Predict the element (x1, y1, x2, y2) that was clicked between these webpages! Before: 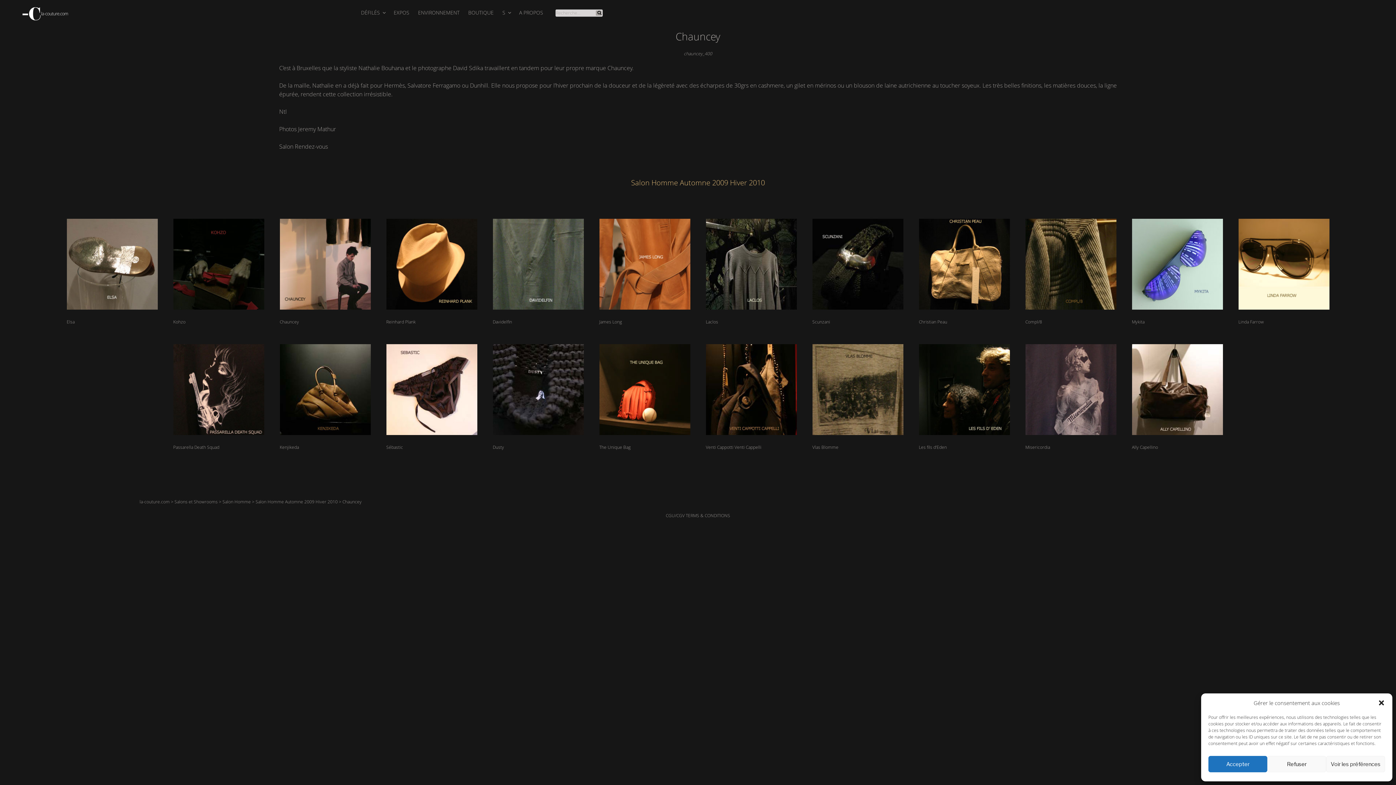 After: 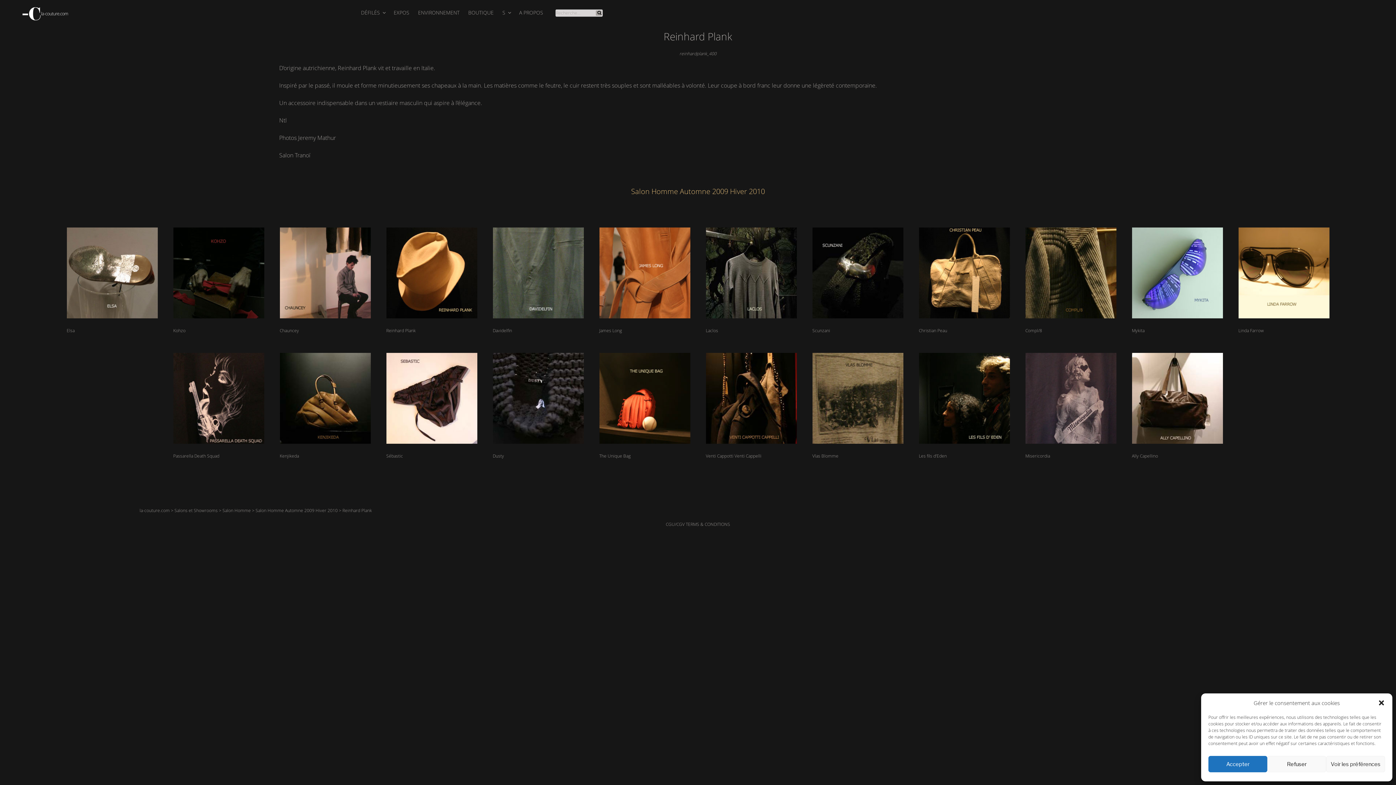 Action: bbox: (379, 312, 484, 337) label: Reinhard Plank